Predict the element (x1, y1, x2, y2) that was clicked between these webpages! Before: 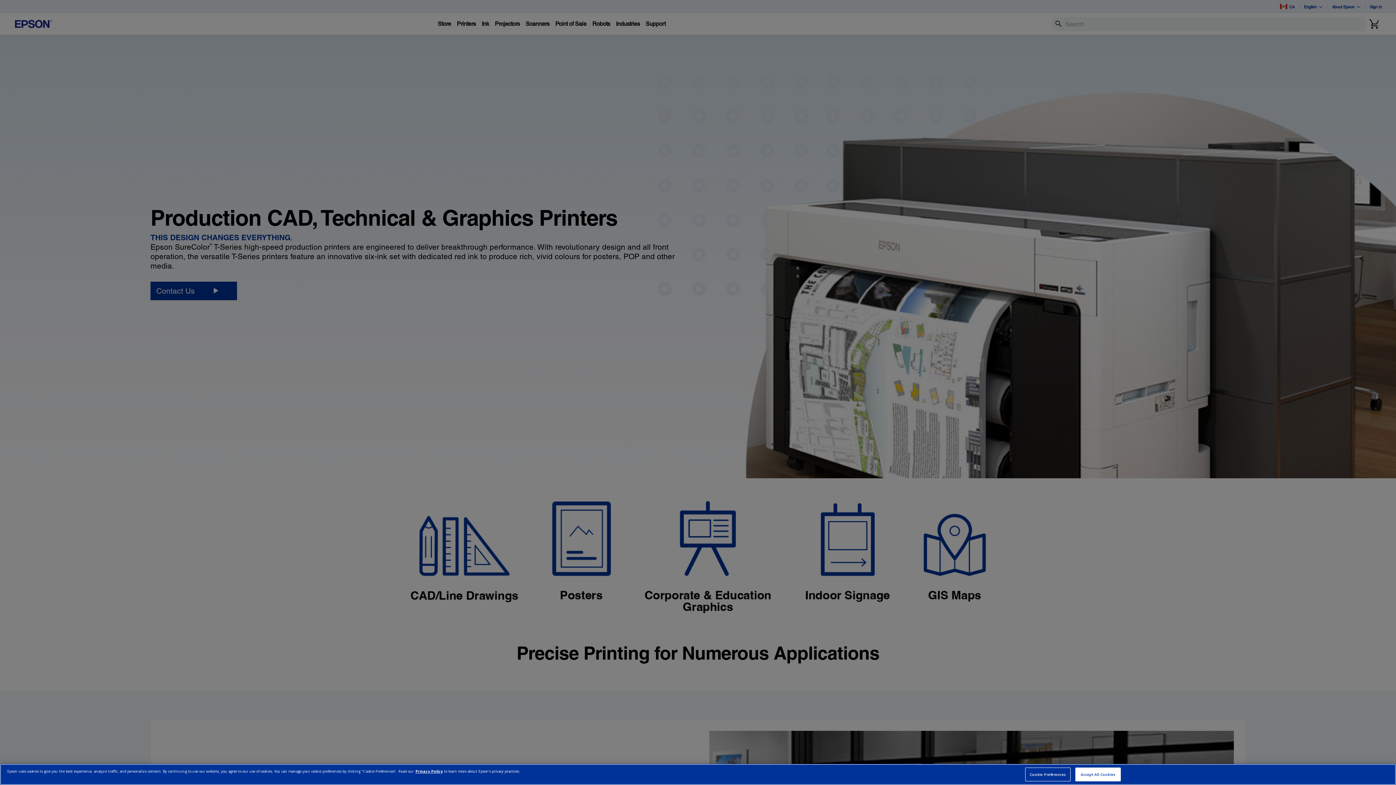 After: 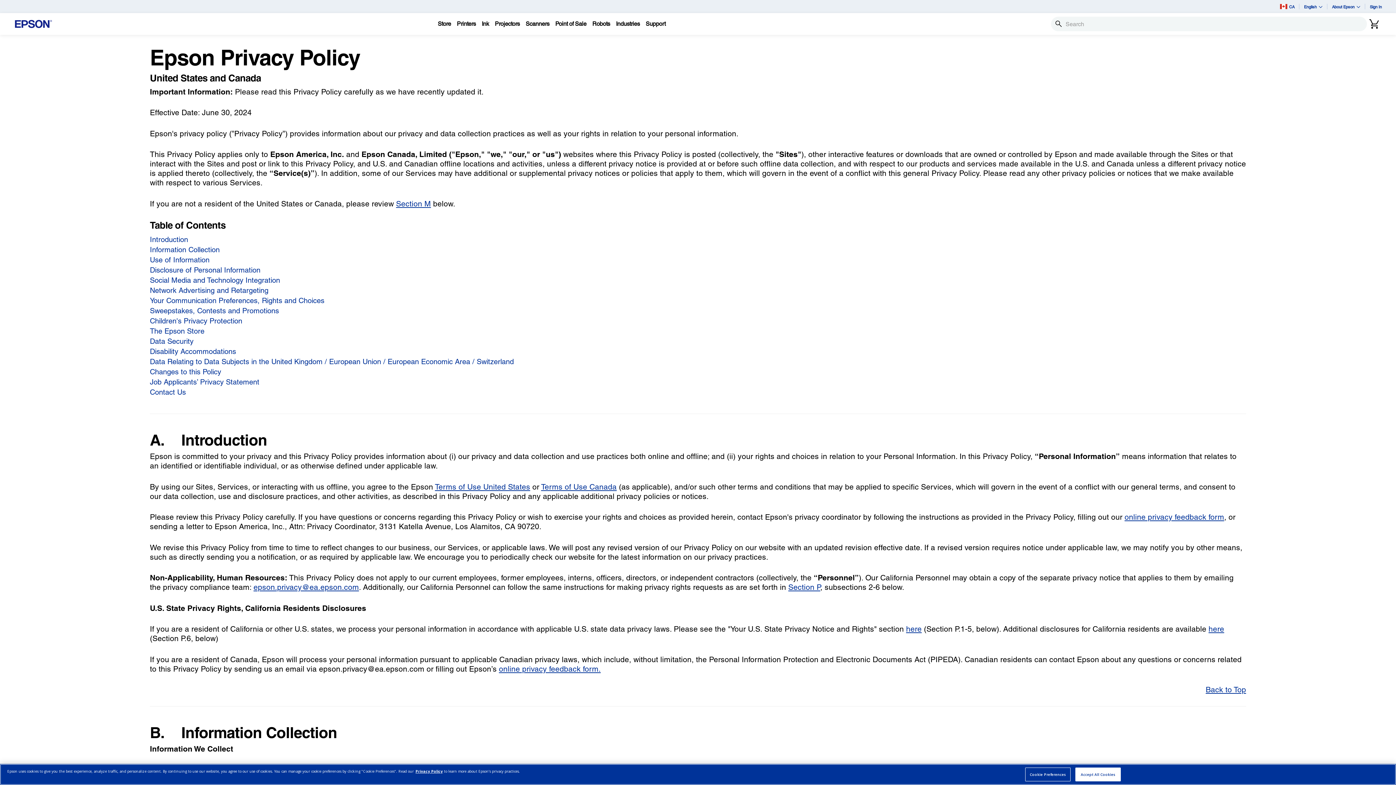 Action: bbox: (415, 768, 442, 774) label: Privacy Policy